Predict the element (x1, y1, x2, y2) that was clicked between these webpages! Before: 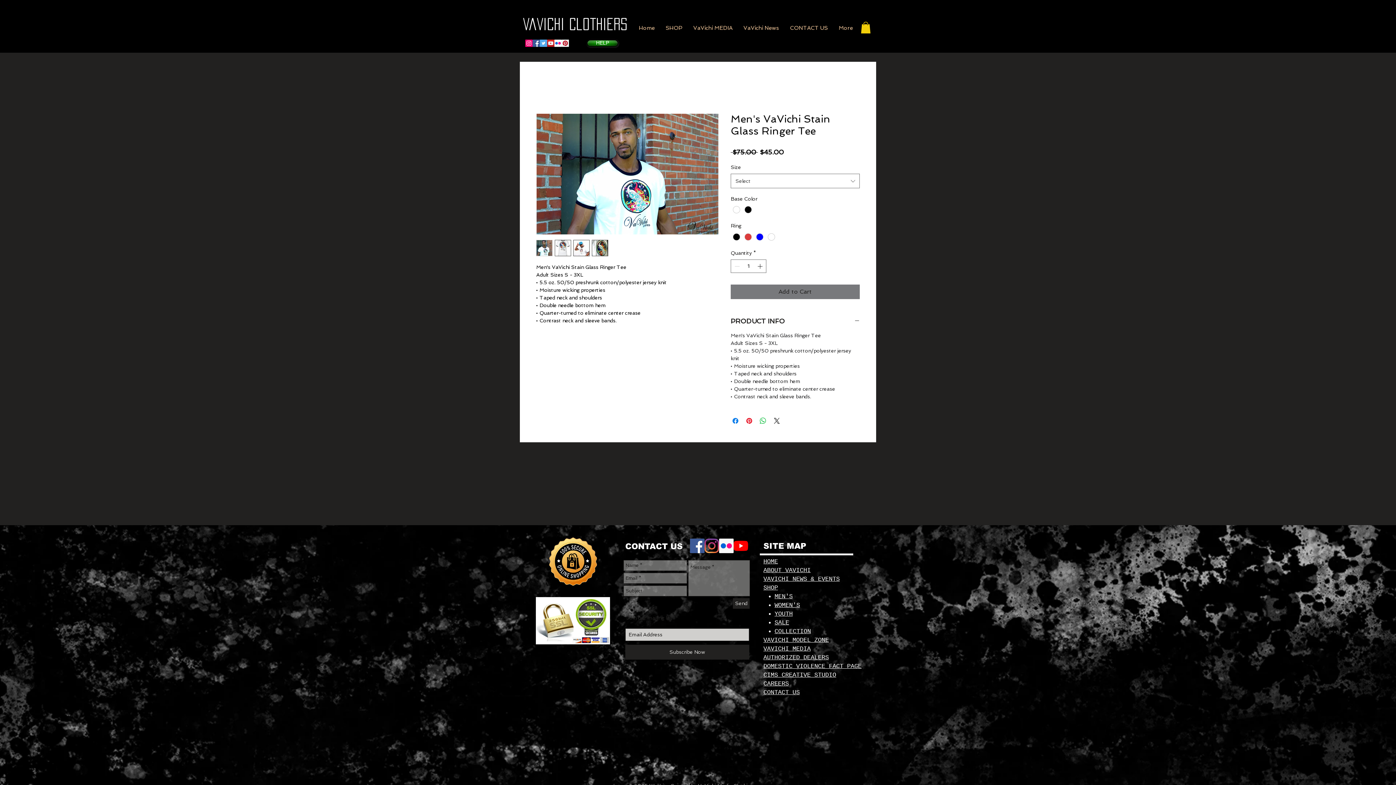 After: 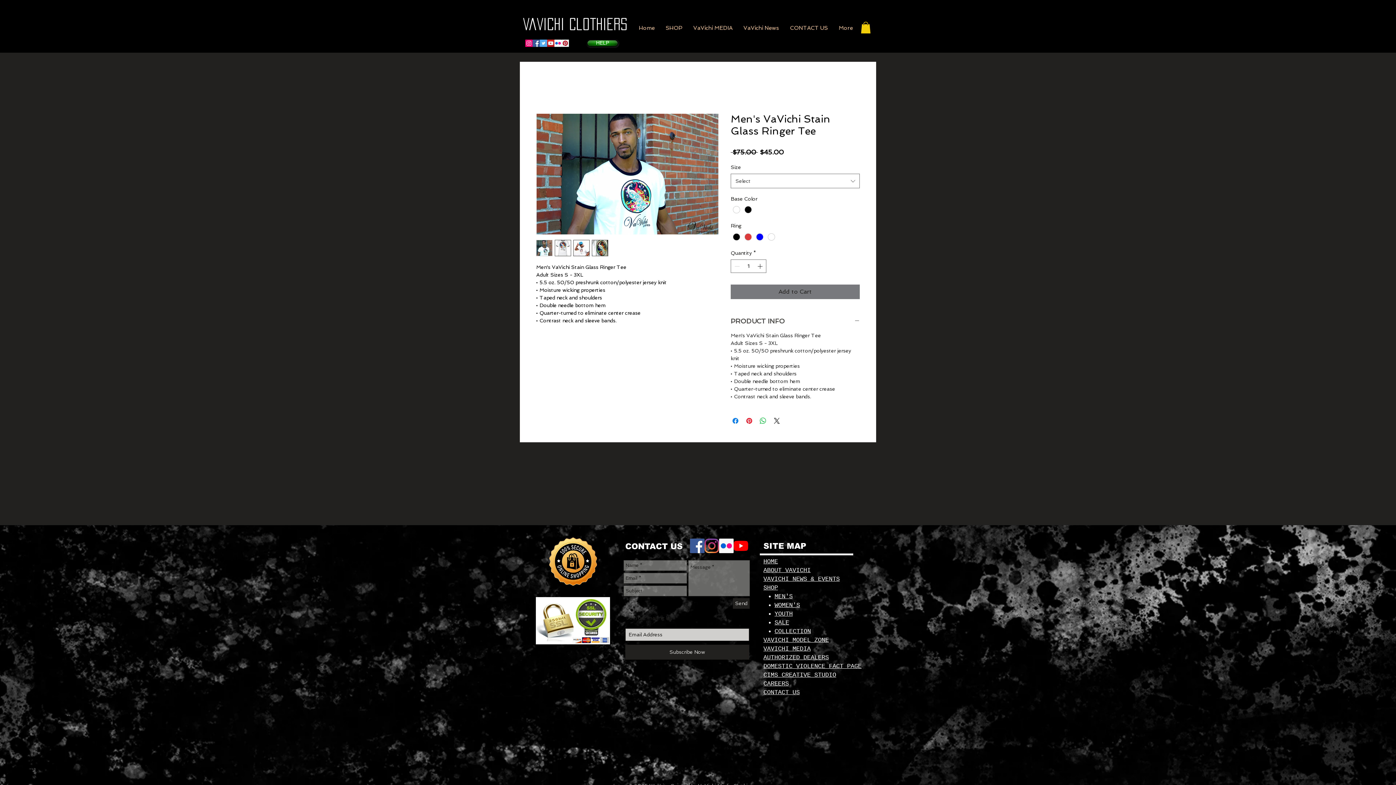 Action: bbox: (730, 316, 860, 325) label: PRODUCT INFO